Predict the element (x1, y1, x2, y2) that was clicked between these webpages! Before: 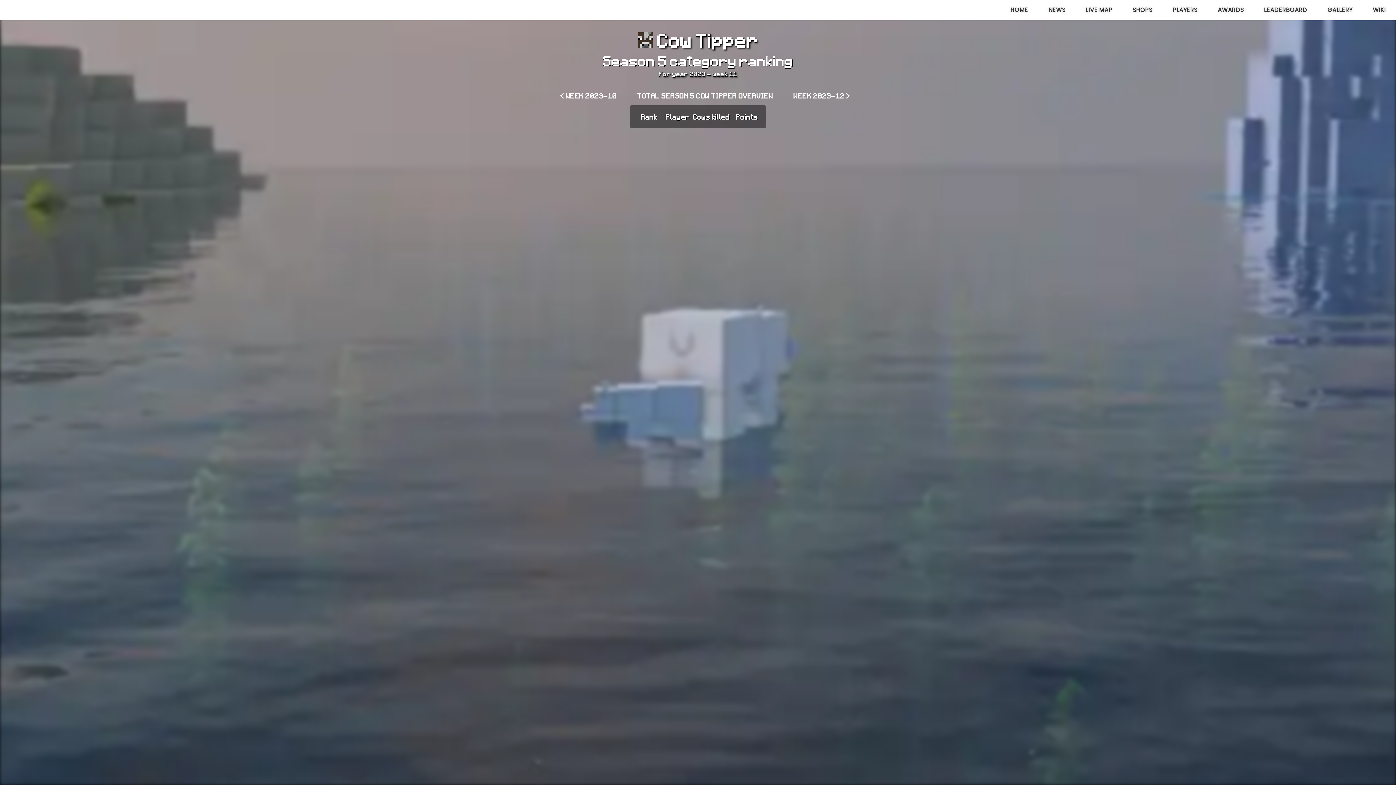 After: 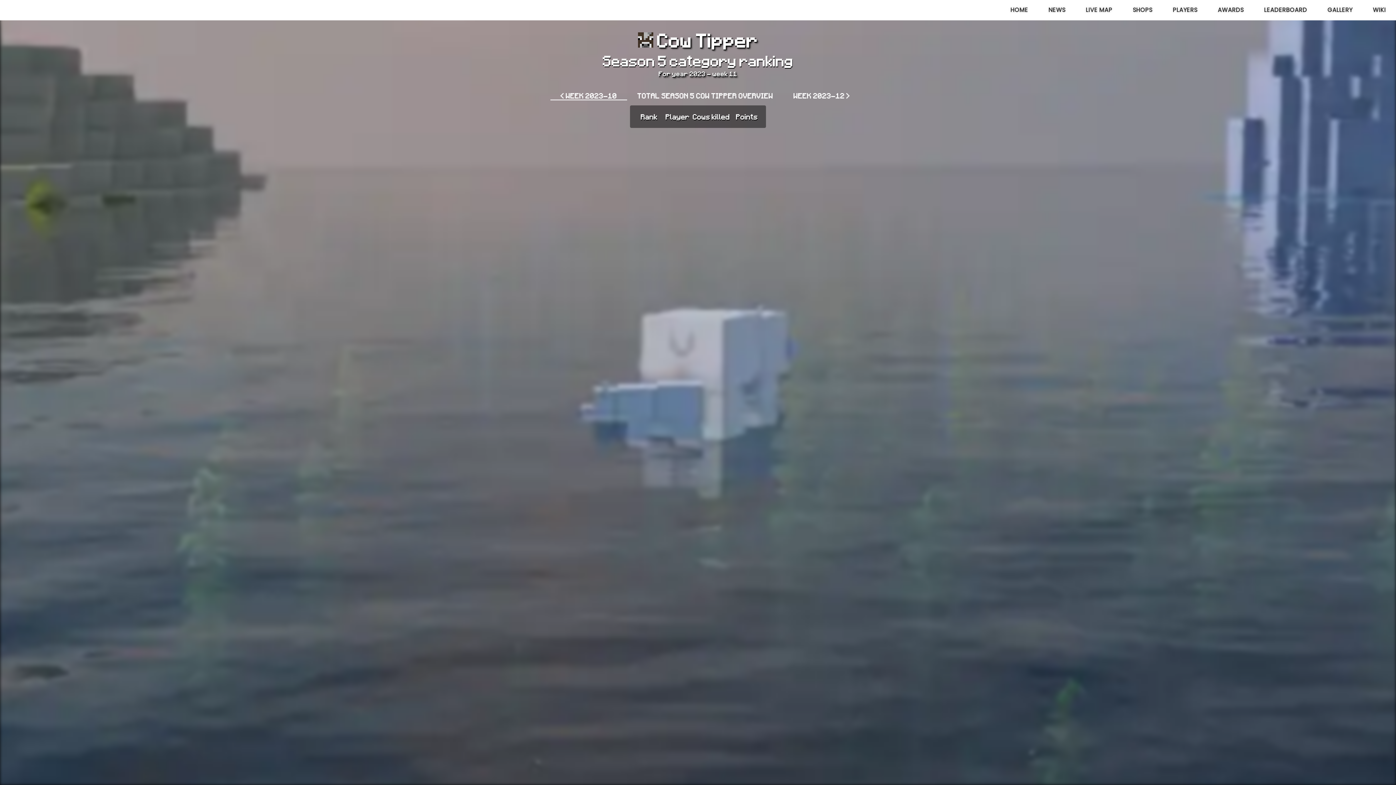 Action: label: < WEEK 2023-10 bbox: (550, 90, 627, 100)